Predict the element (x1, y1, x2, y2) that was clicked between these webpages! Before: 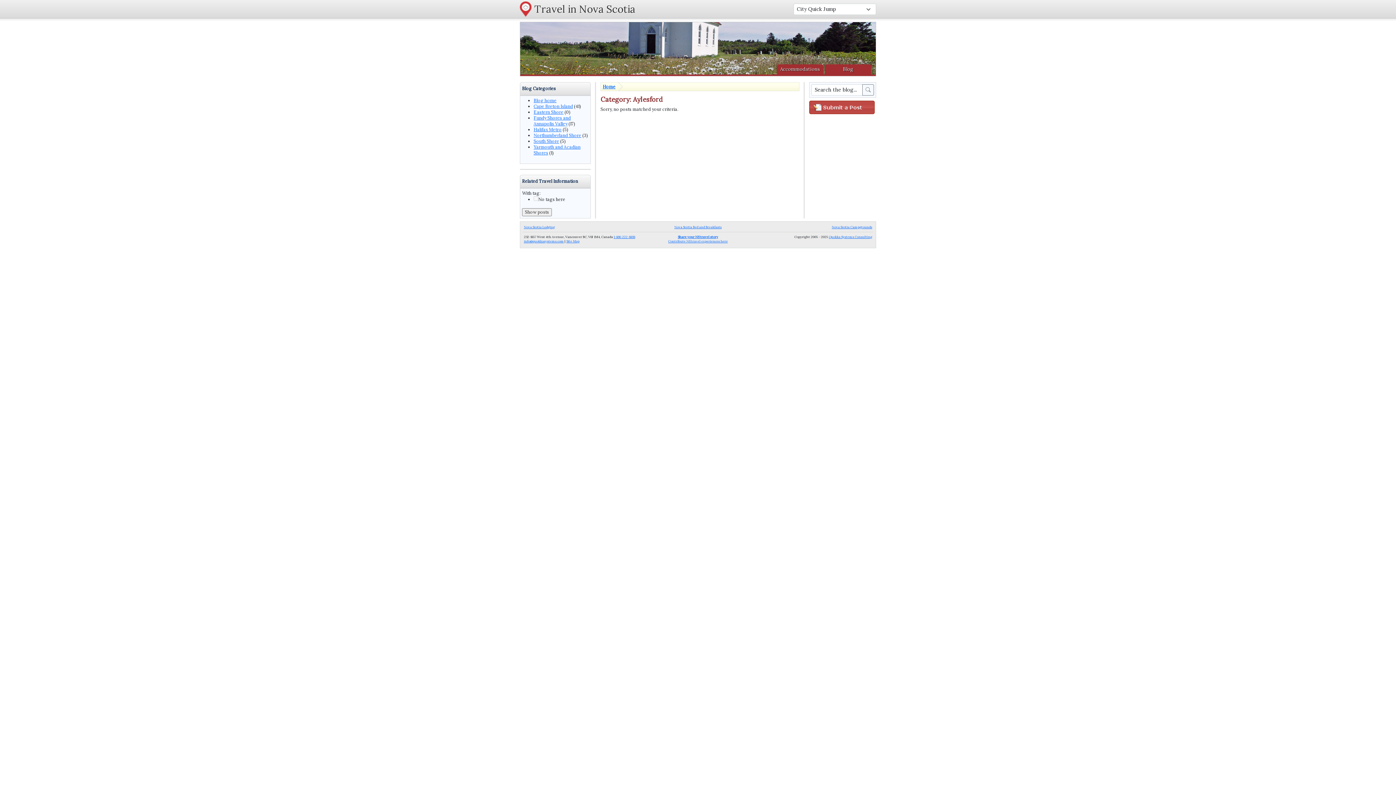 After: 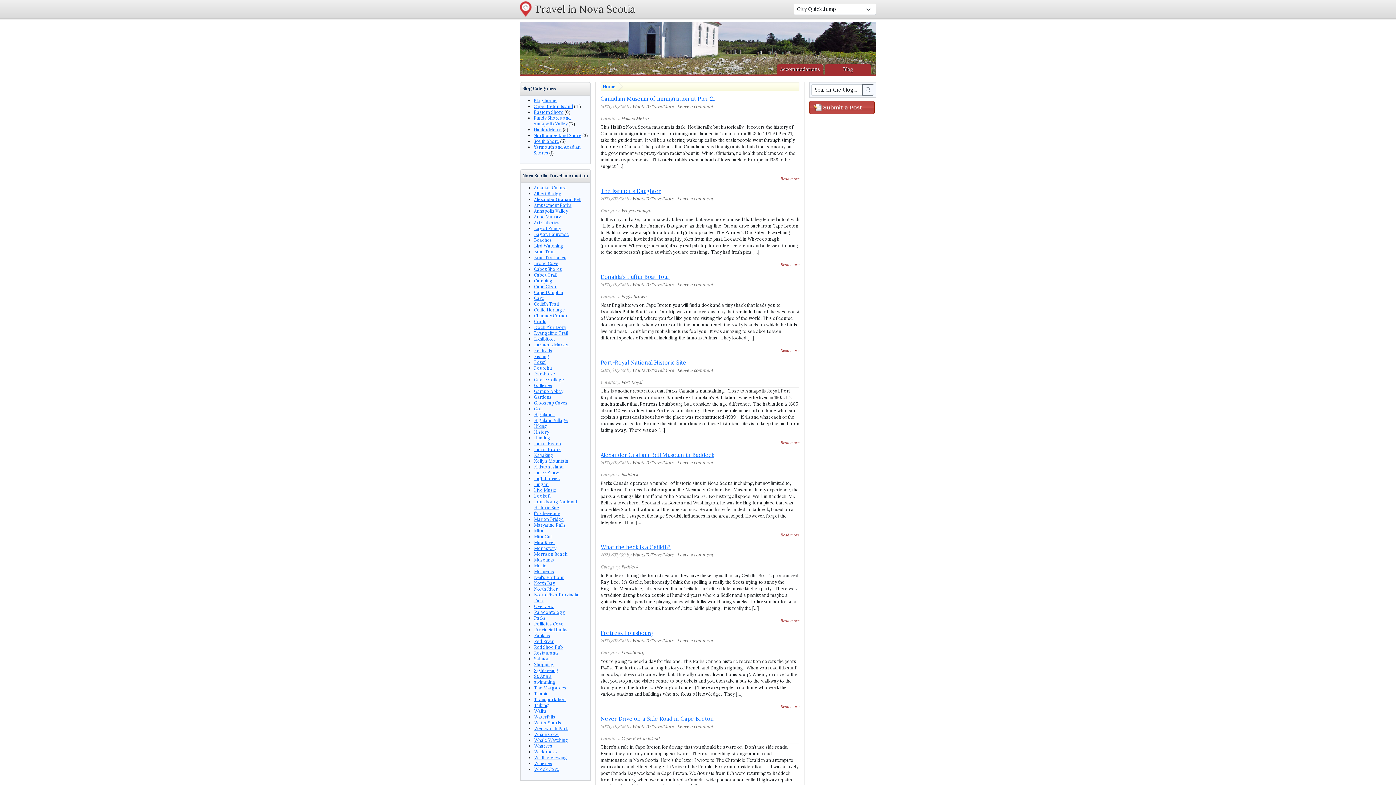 Action: bbox: (533, 97, 556, 103) label: Blog home